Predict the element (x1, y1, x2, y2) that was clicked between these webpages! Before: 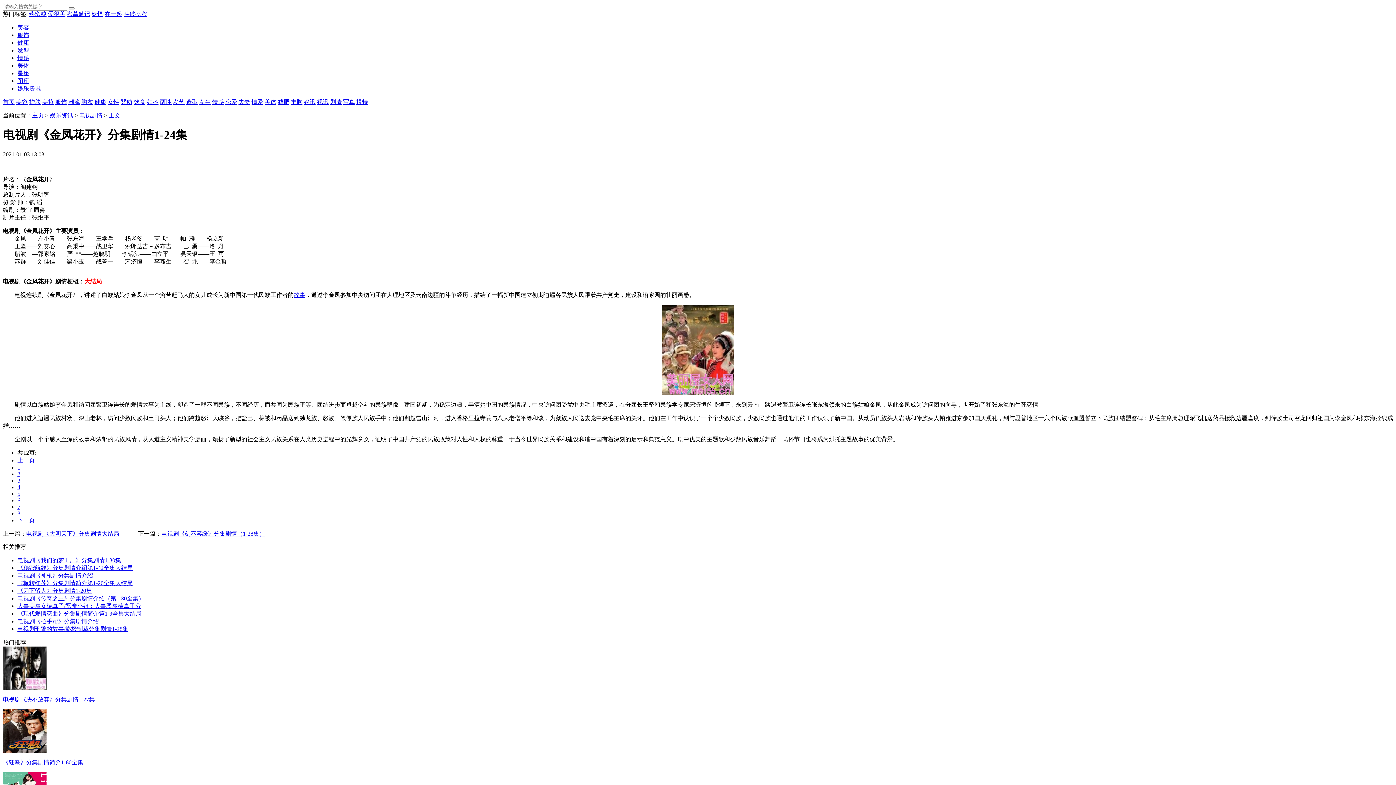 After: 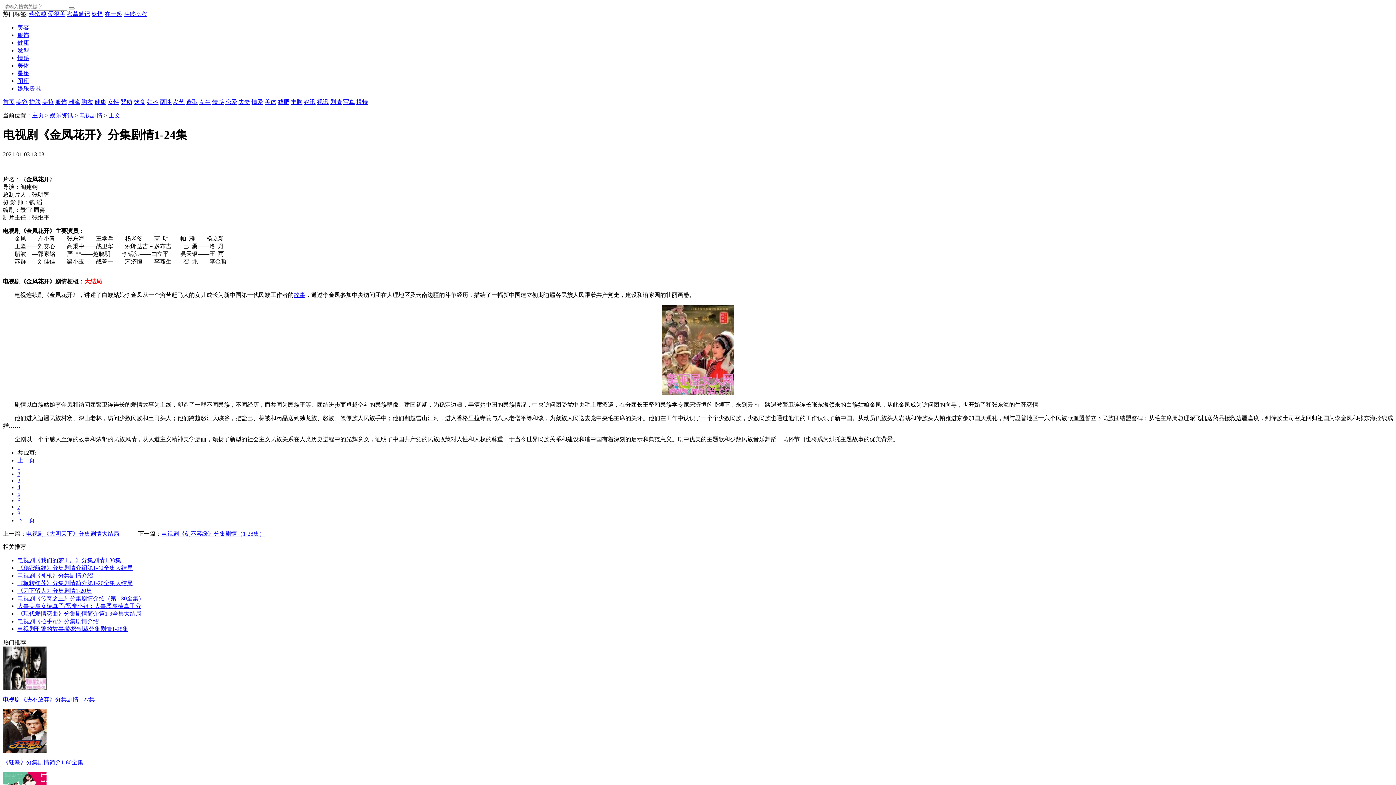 Action: bbox: (68, 7, 74, 9)